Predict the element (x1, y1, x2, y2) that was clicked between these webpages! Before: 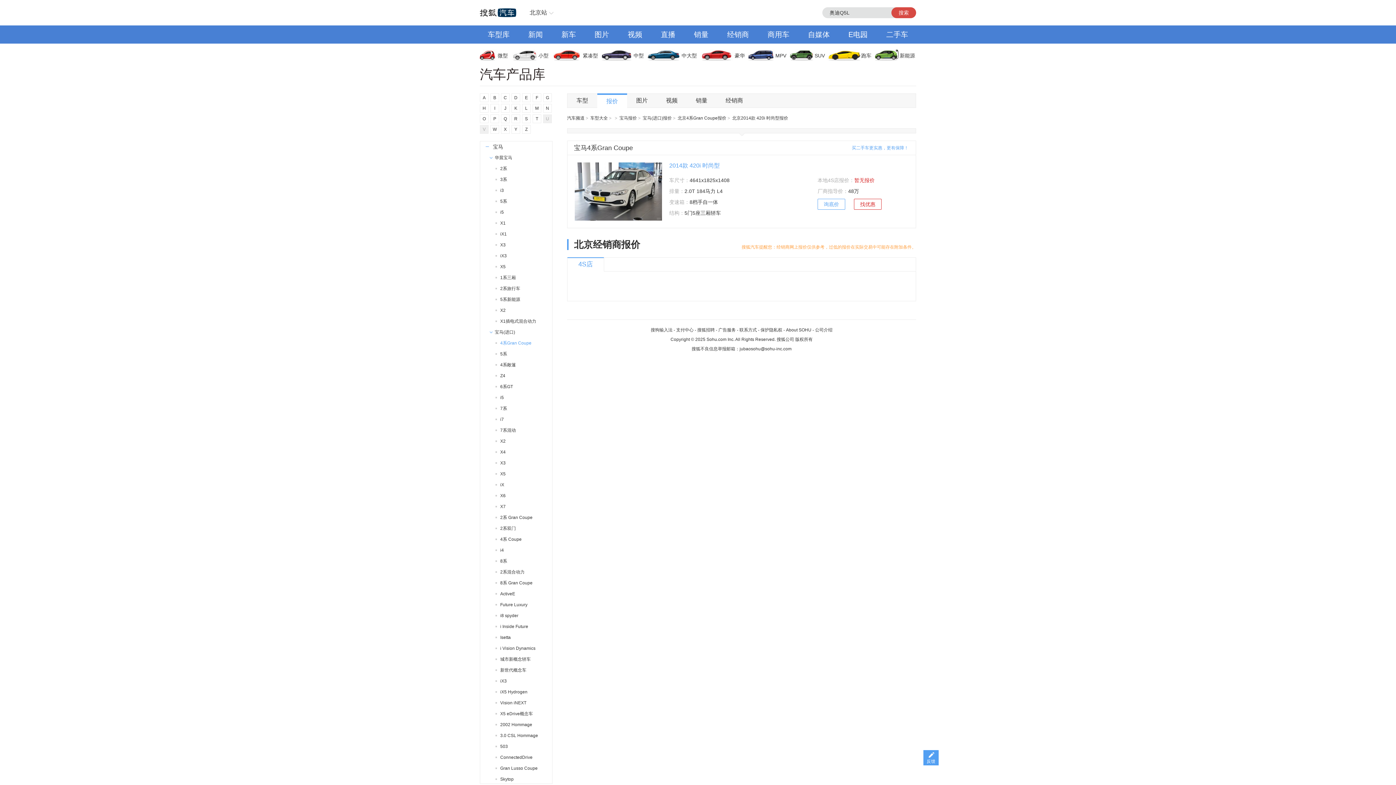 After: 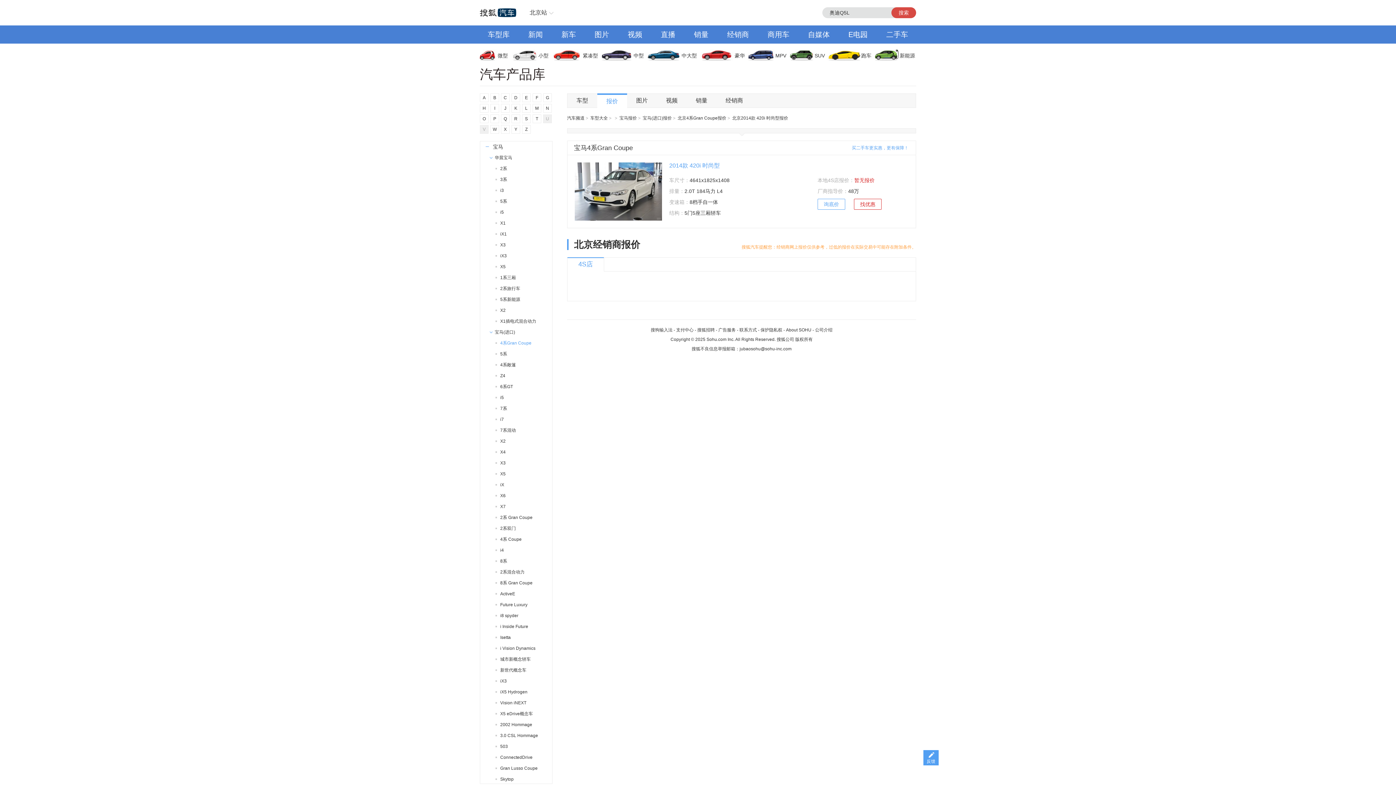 Action: bbox: (586, 25, 617, 43) label: 图片